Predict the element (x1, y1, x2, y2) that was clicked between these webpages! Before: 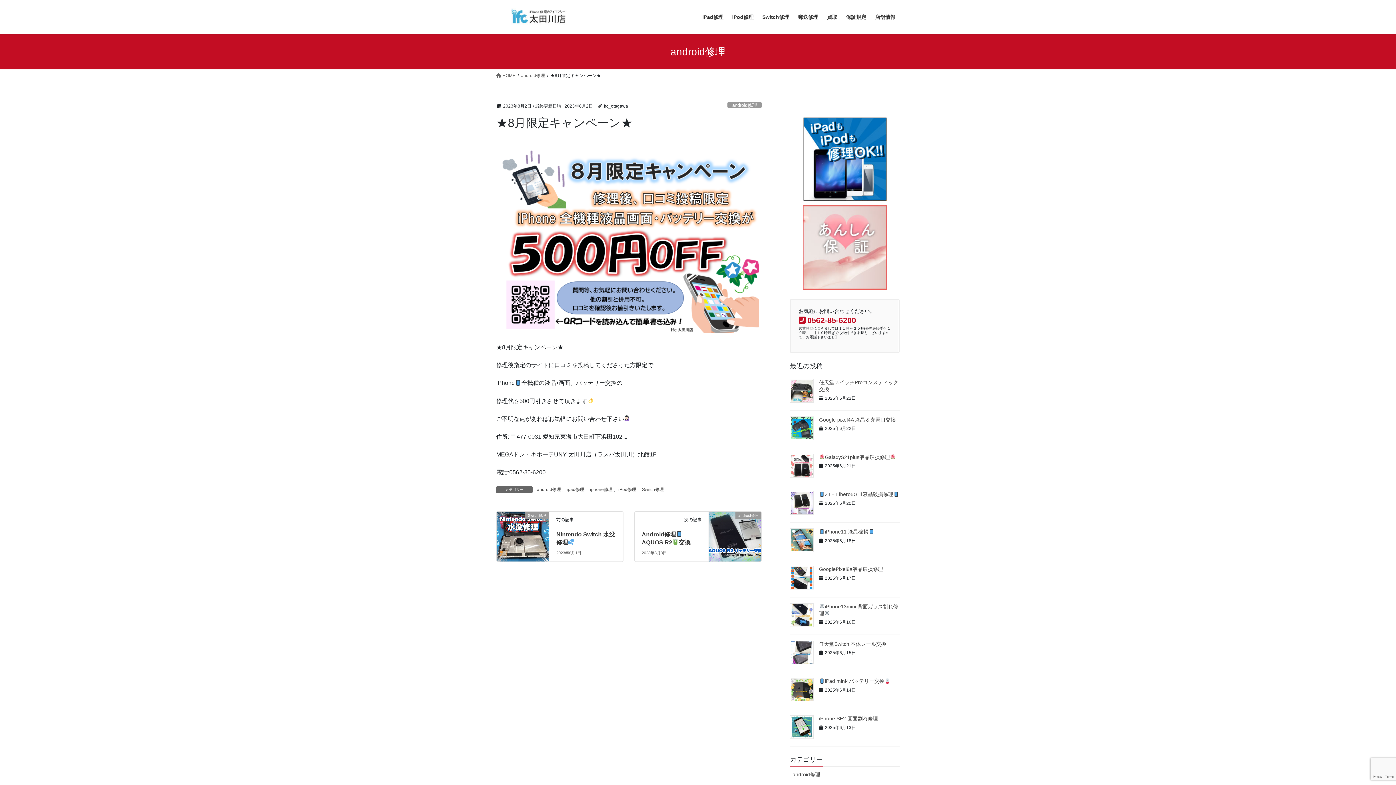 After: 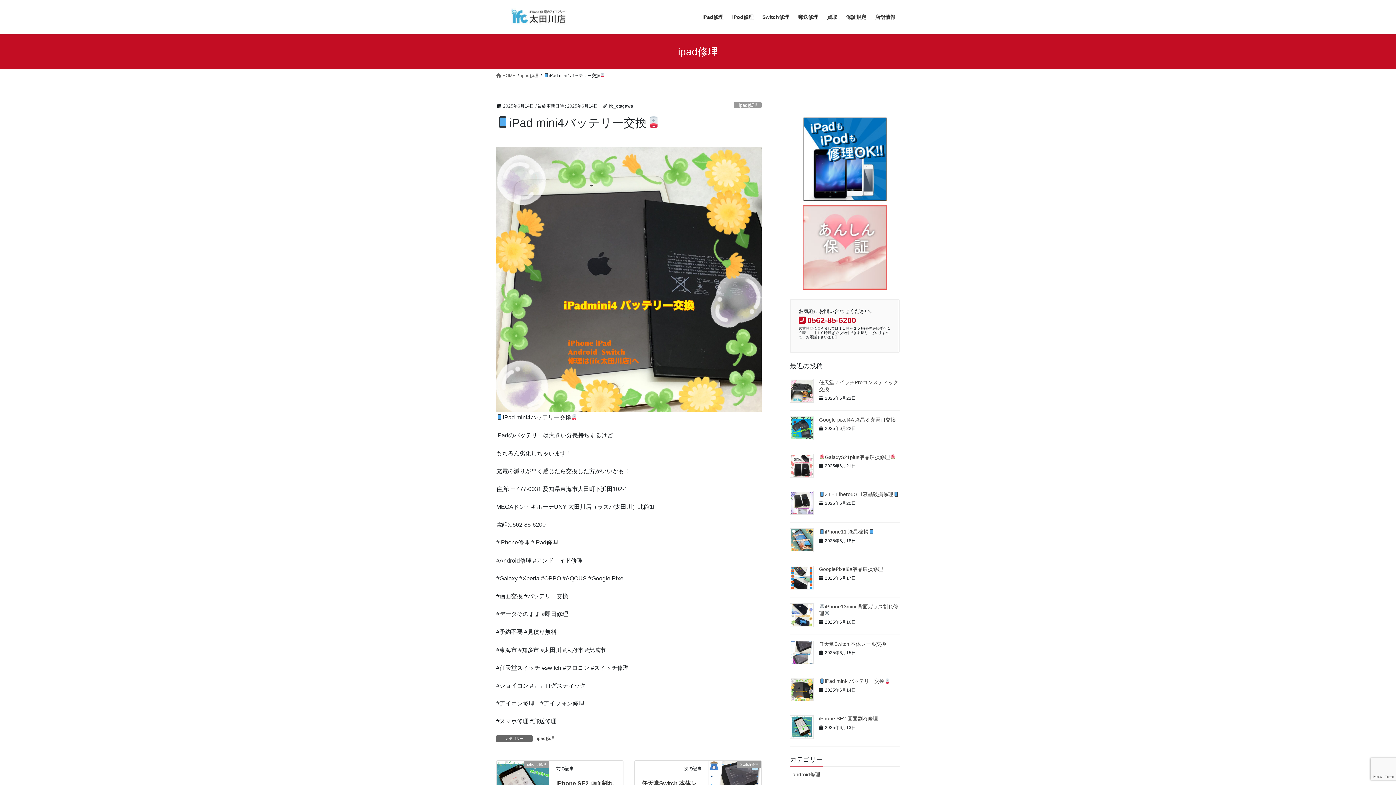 Action: bbox: (790, 678, 813, 701)